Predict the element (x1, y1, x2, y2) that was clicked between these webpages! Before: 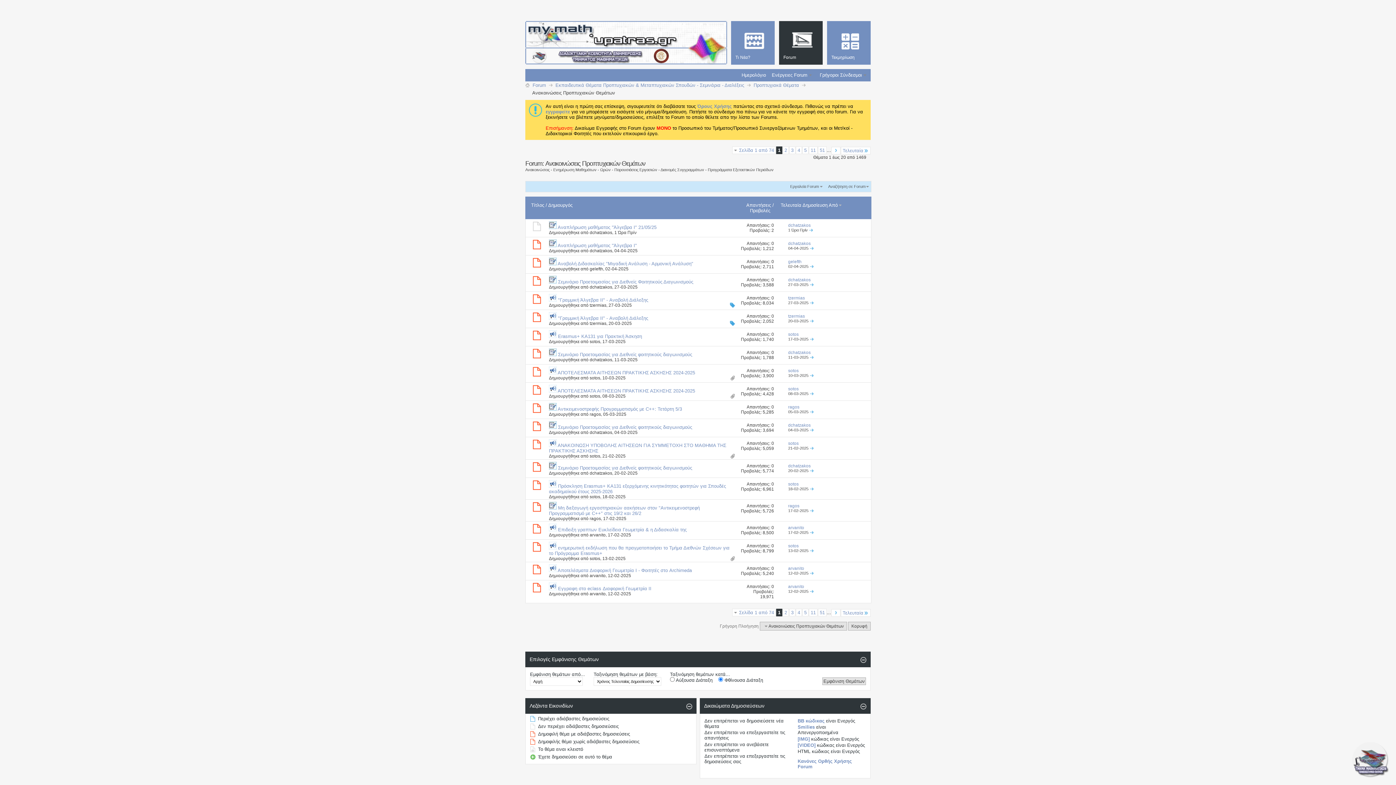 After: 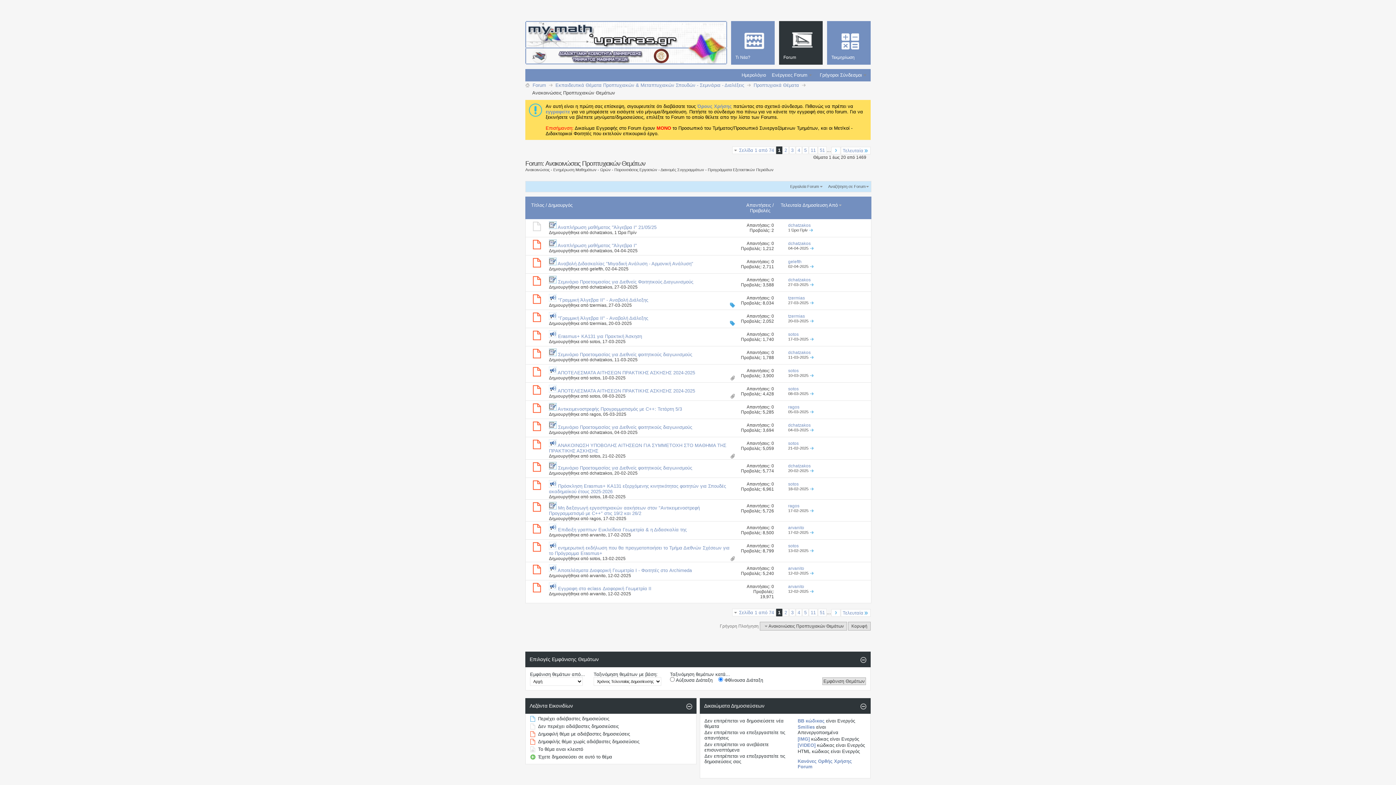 Action: bbox: (525, 364, 549, 382)